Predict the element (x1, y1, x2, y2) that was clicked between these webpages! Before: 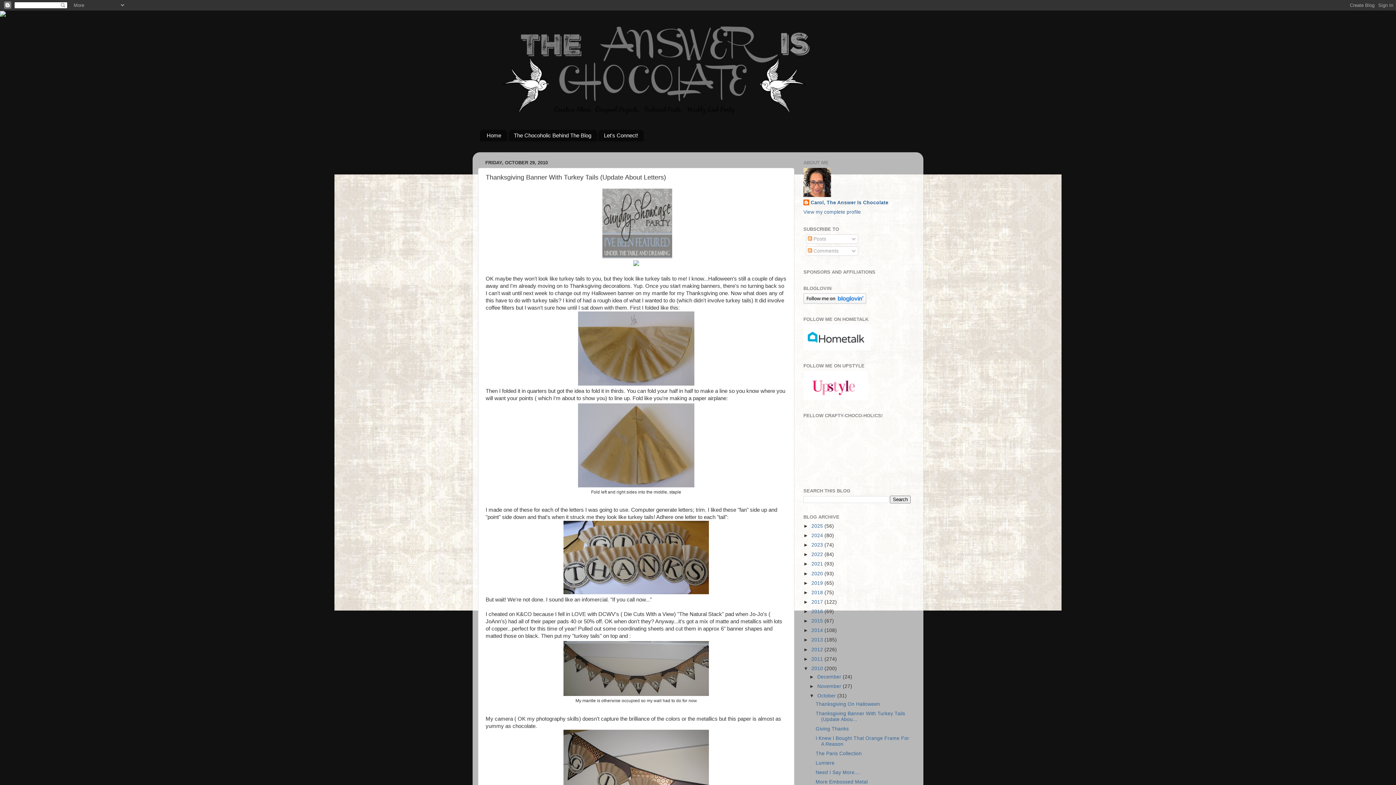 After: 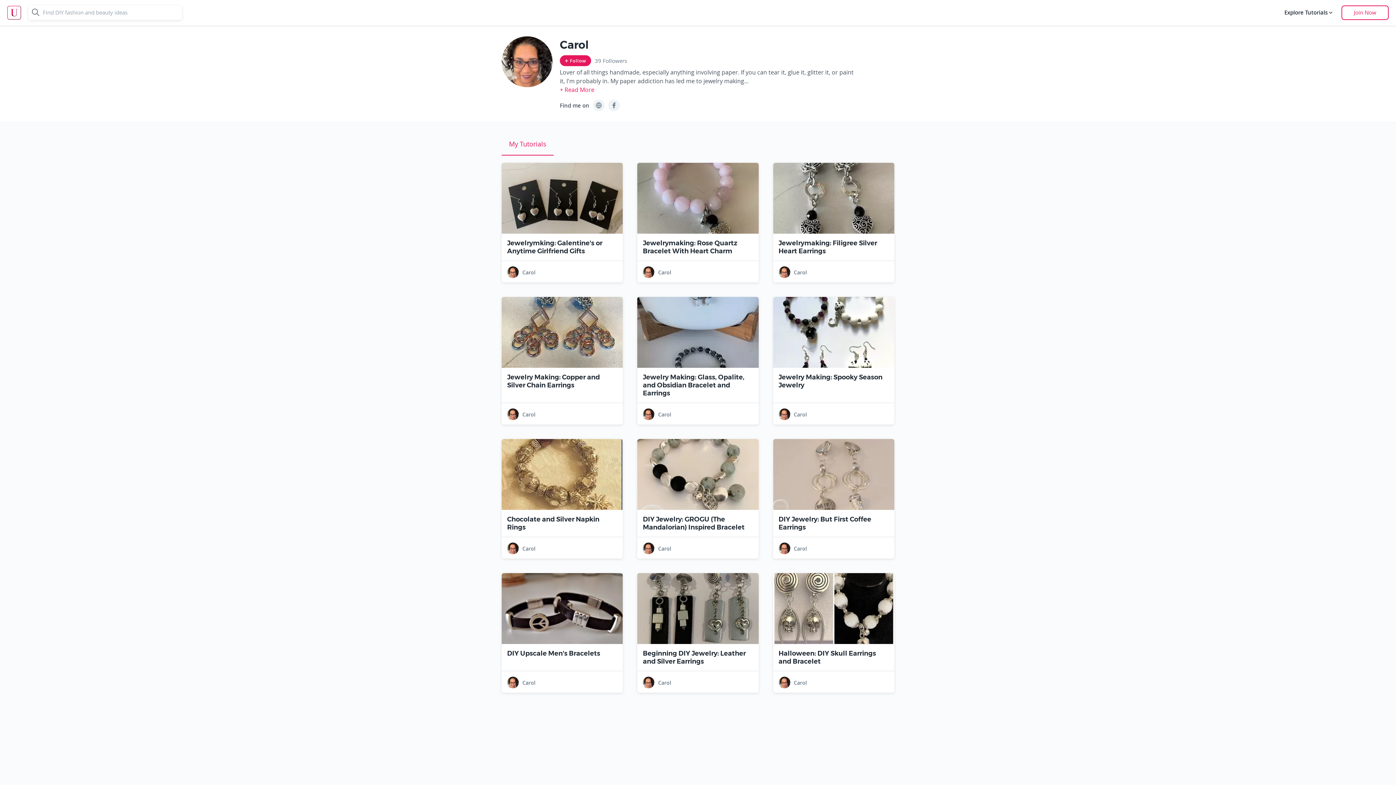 Action: bbox: (803, 396, 868, 401)